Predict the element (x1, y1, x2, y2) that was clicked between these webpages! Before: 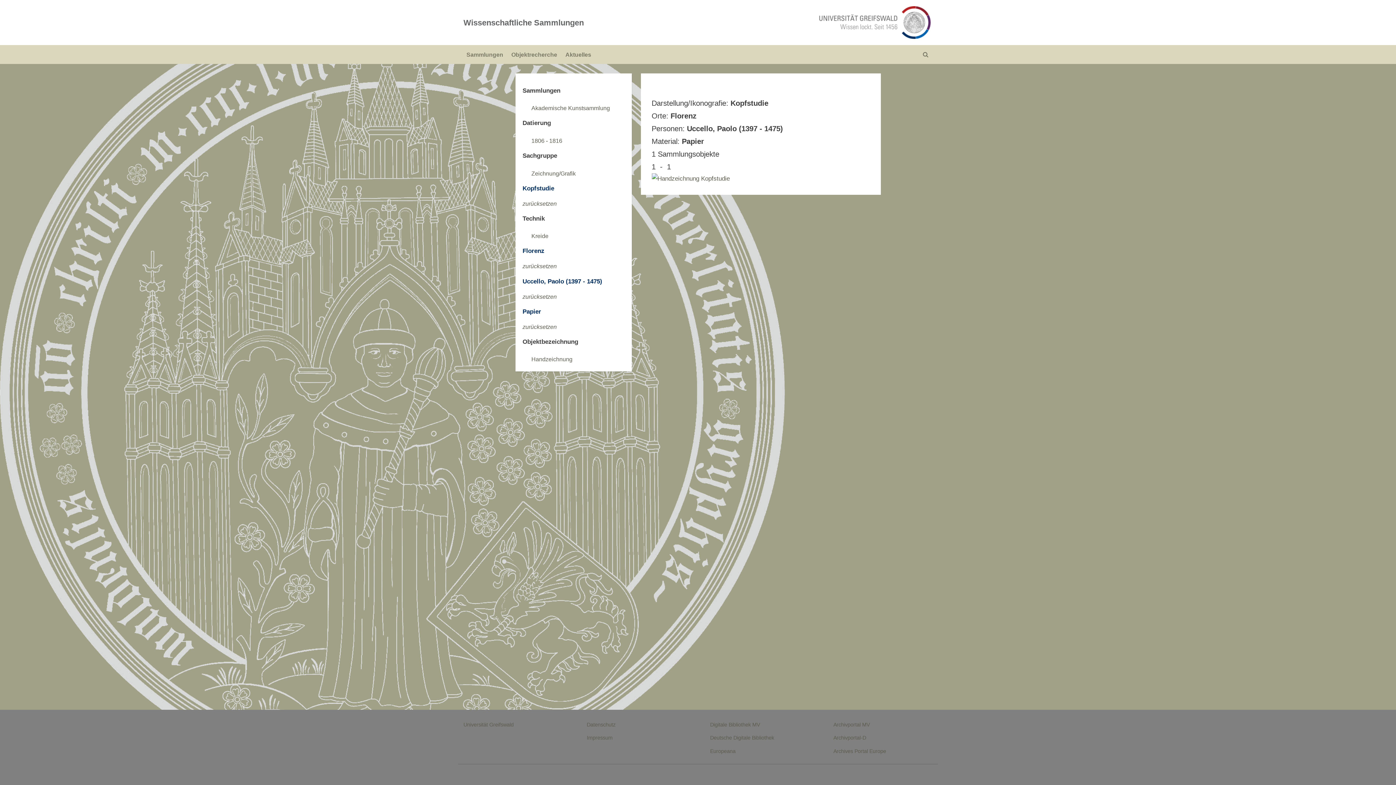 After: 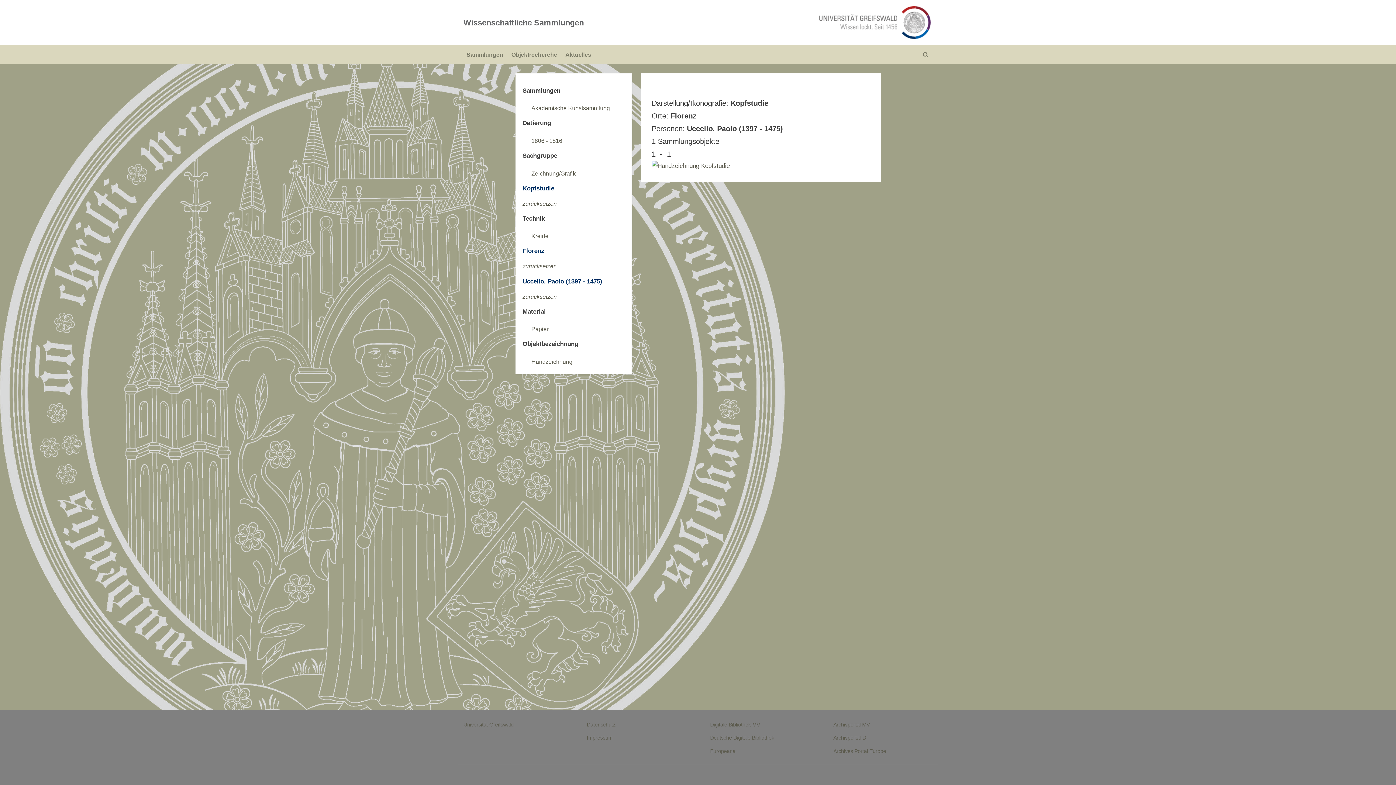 Action: bbox: (522, 323, 556, 330) label: zurücksetzen